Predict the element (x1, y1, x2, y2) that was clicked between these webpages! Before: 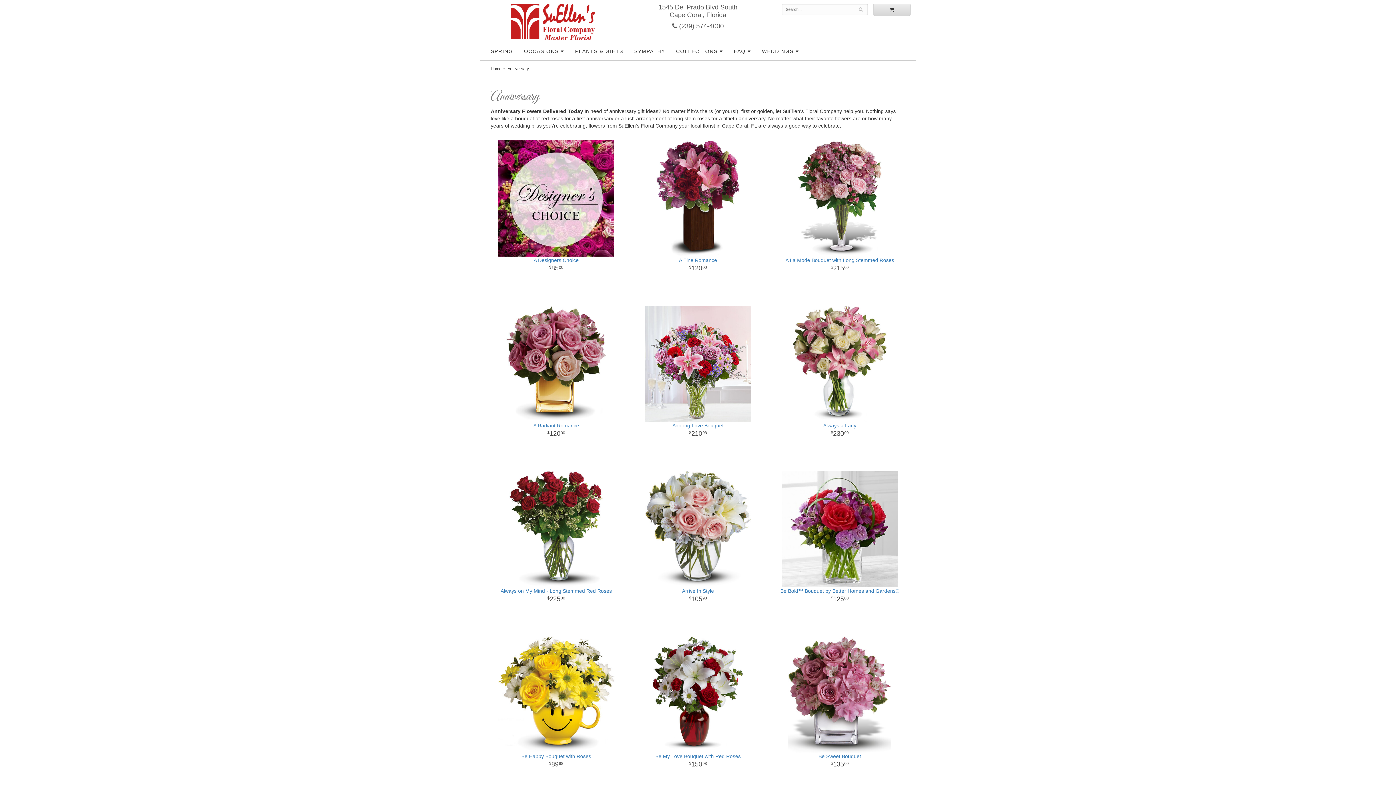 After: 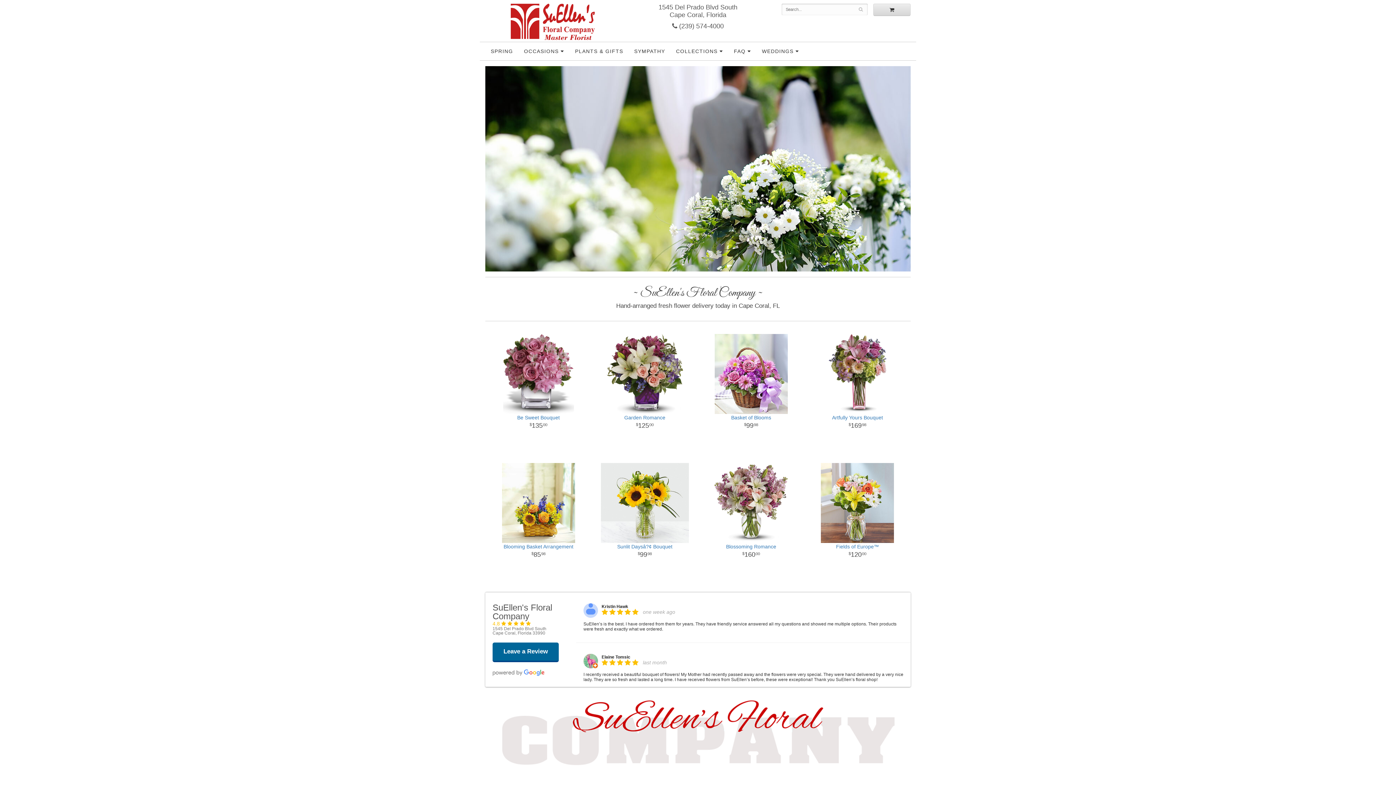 Action: label: Home bbox: (490, 66, 501, 70)